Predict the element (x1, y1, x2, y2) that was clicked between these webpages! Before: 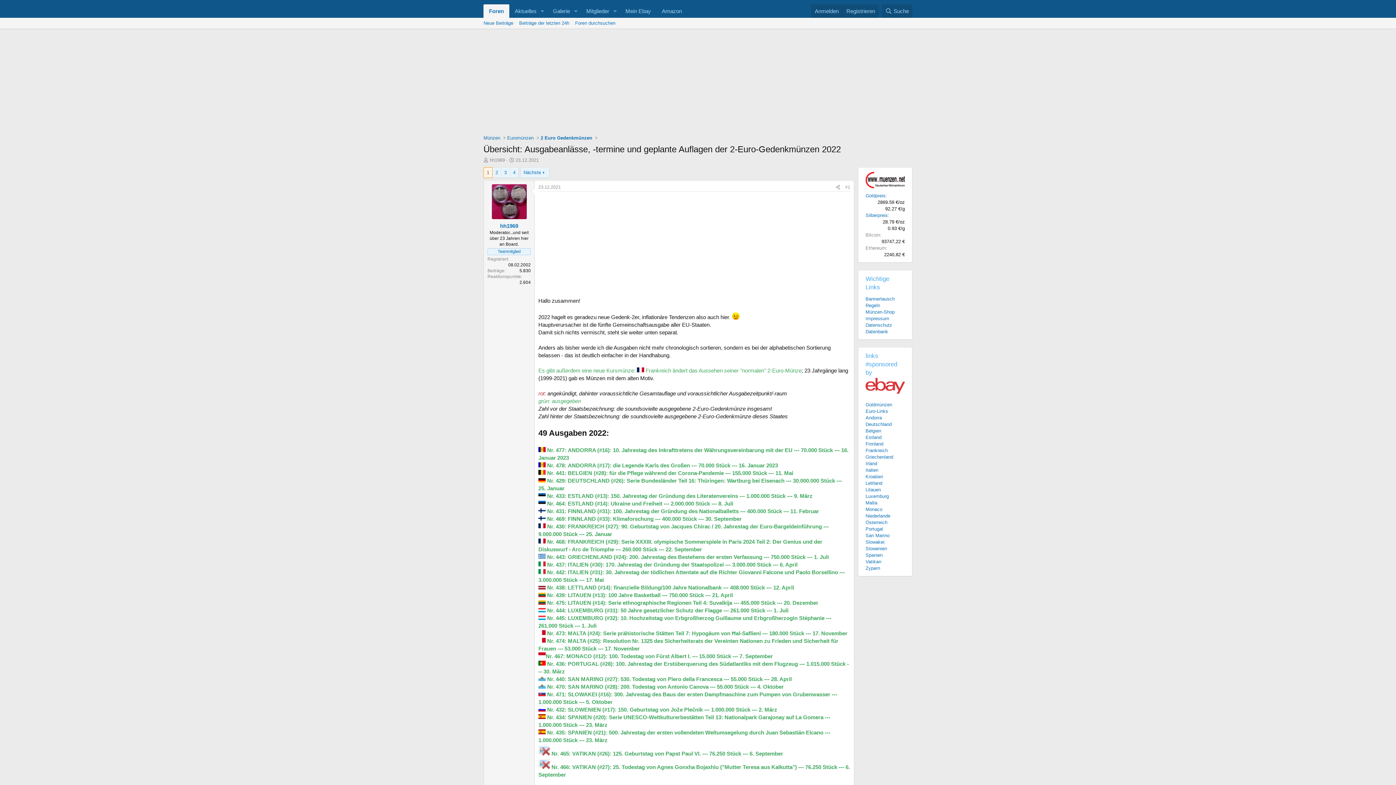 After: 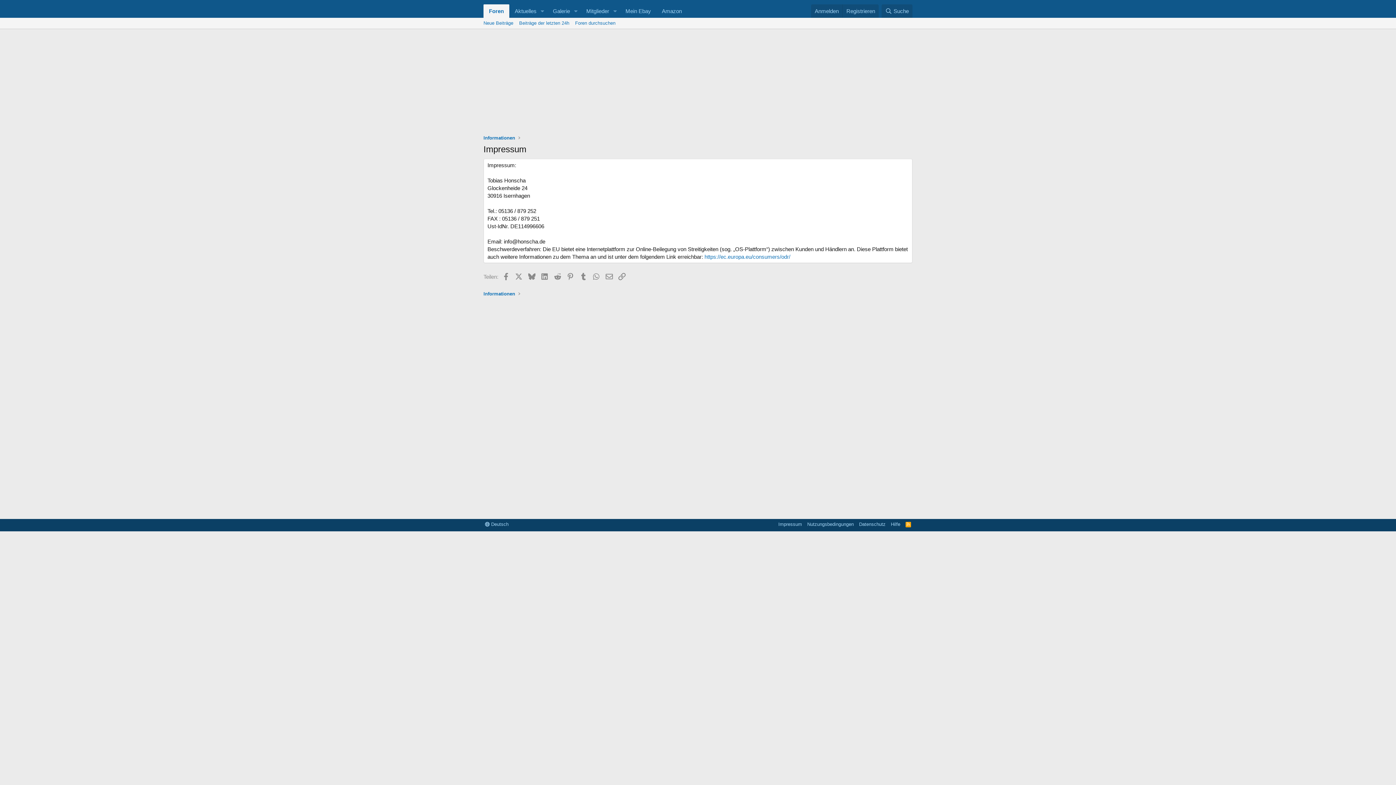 Action: bbox: (865, 316, 889, 321) label: Impressum